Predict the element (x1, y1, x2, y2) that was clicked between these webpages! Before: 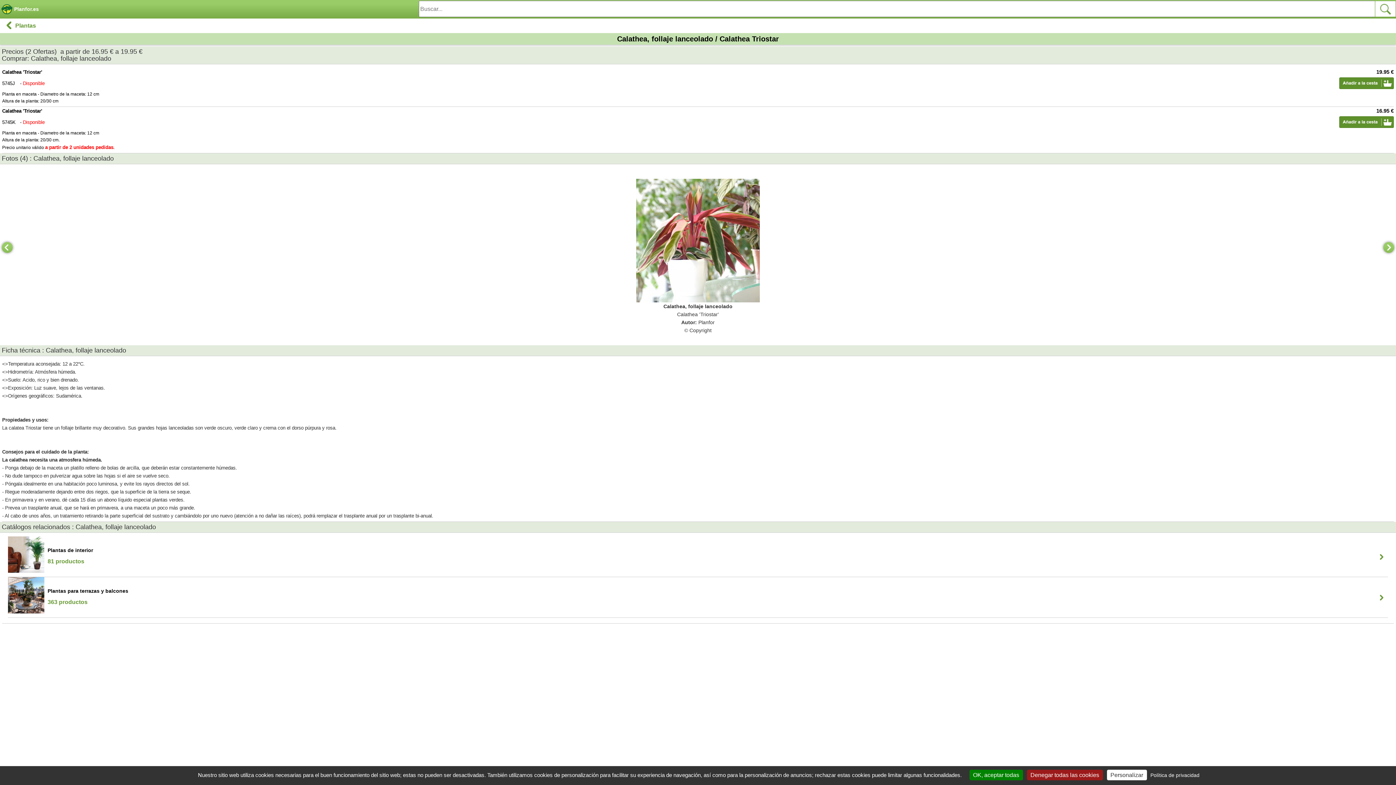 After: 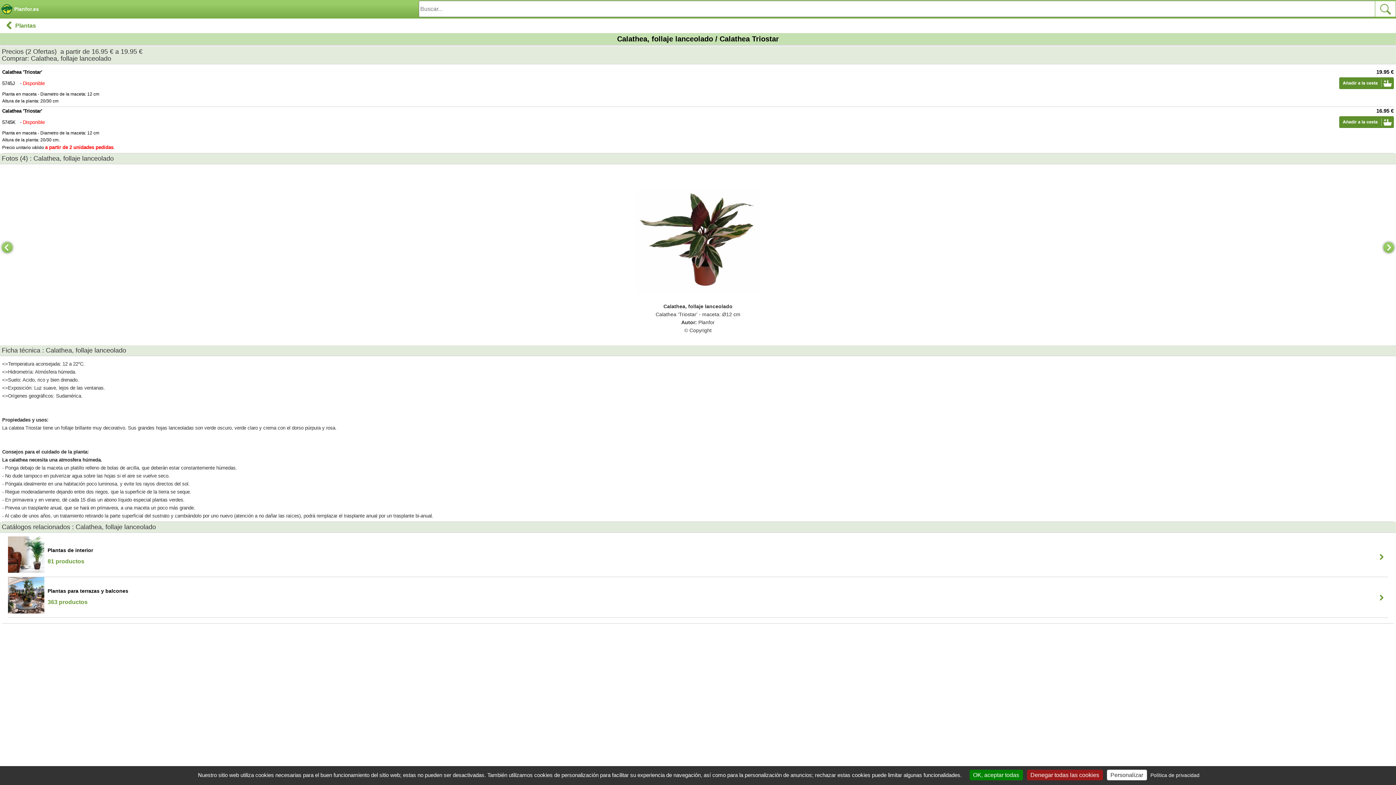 Action: bbox: (1383, 242, 1394, 253) label: Next